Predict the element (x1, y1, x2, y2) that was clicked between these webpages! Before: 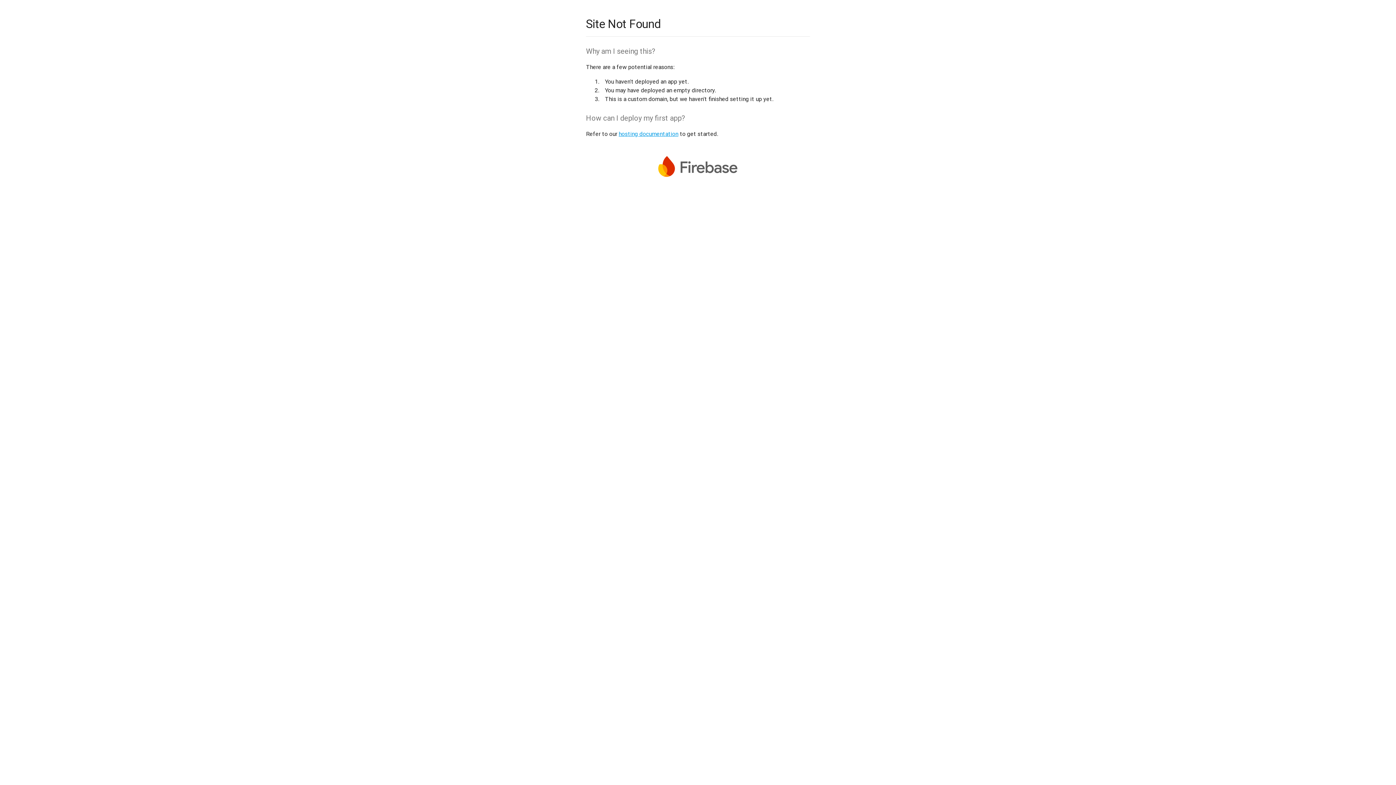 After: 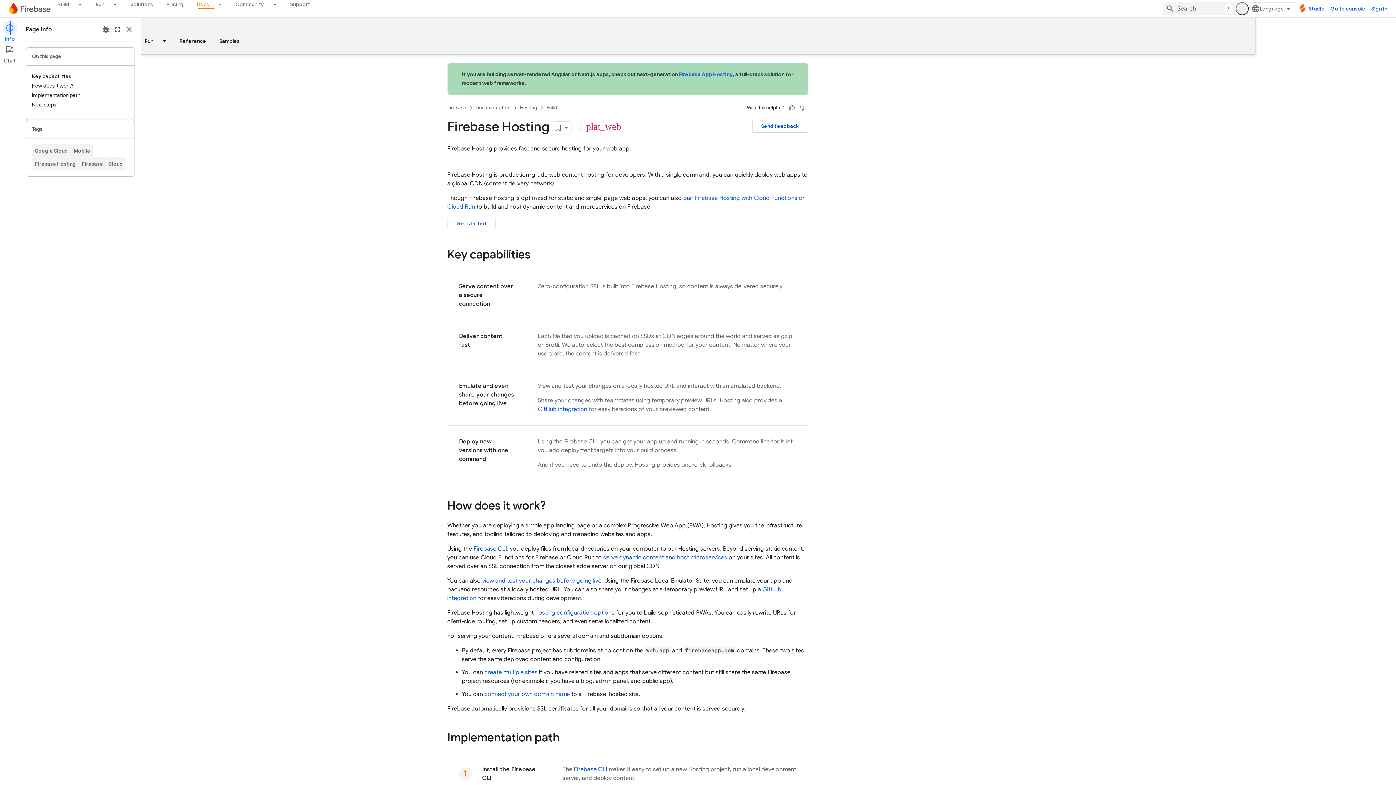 Action: bbox: (618, 130, 678, 137) label: hosting documentation